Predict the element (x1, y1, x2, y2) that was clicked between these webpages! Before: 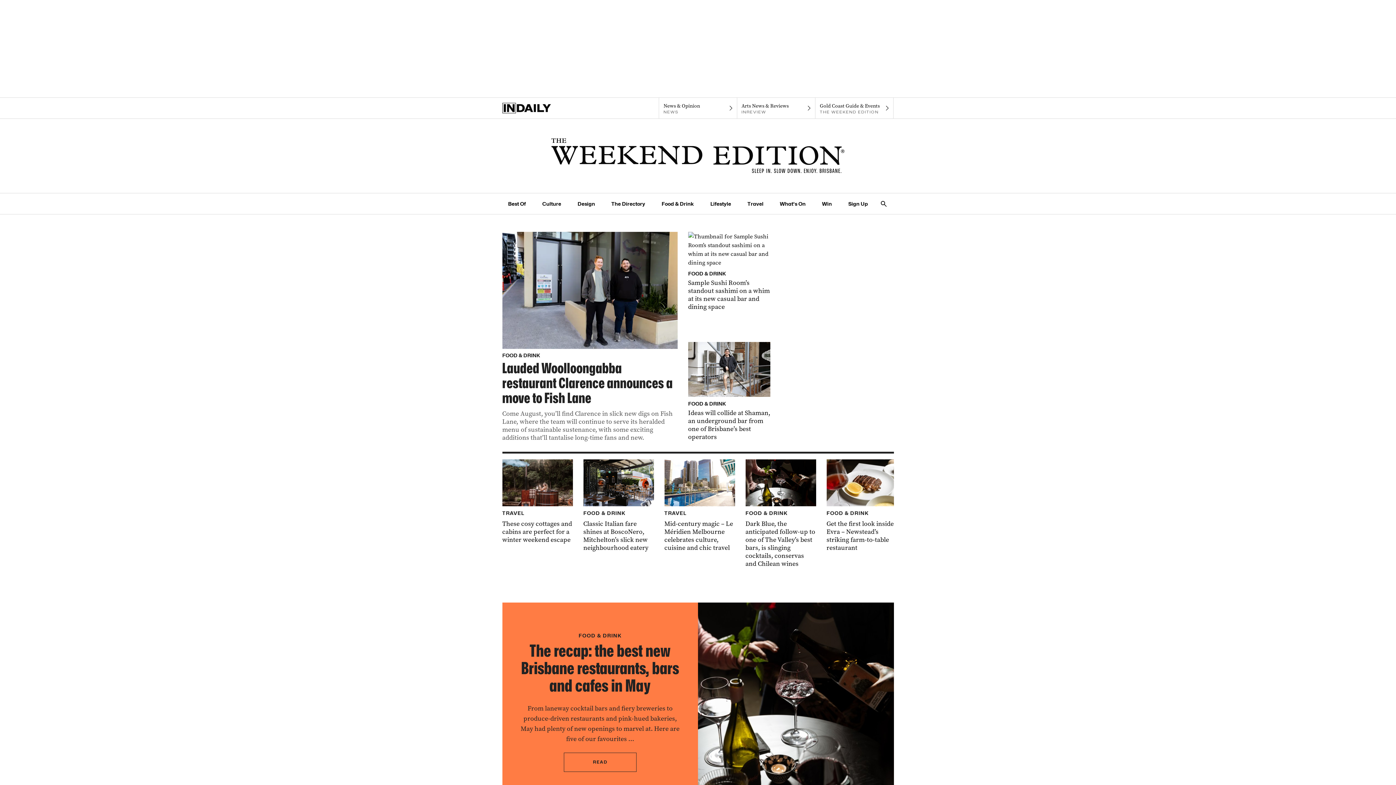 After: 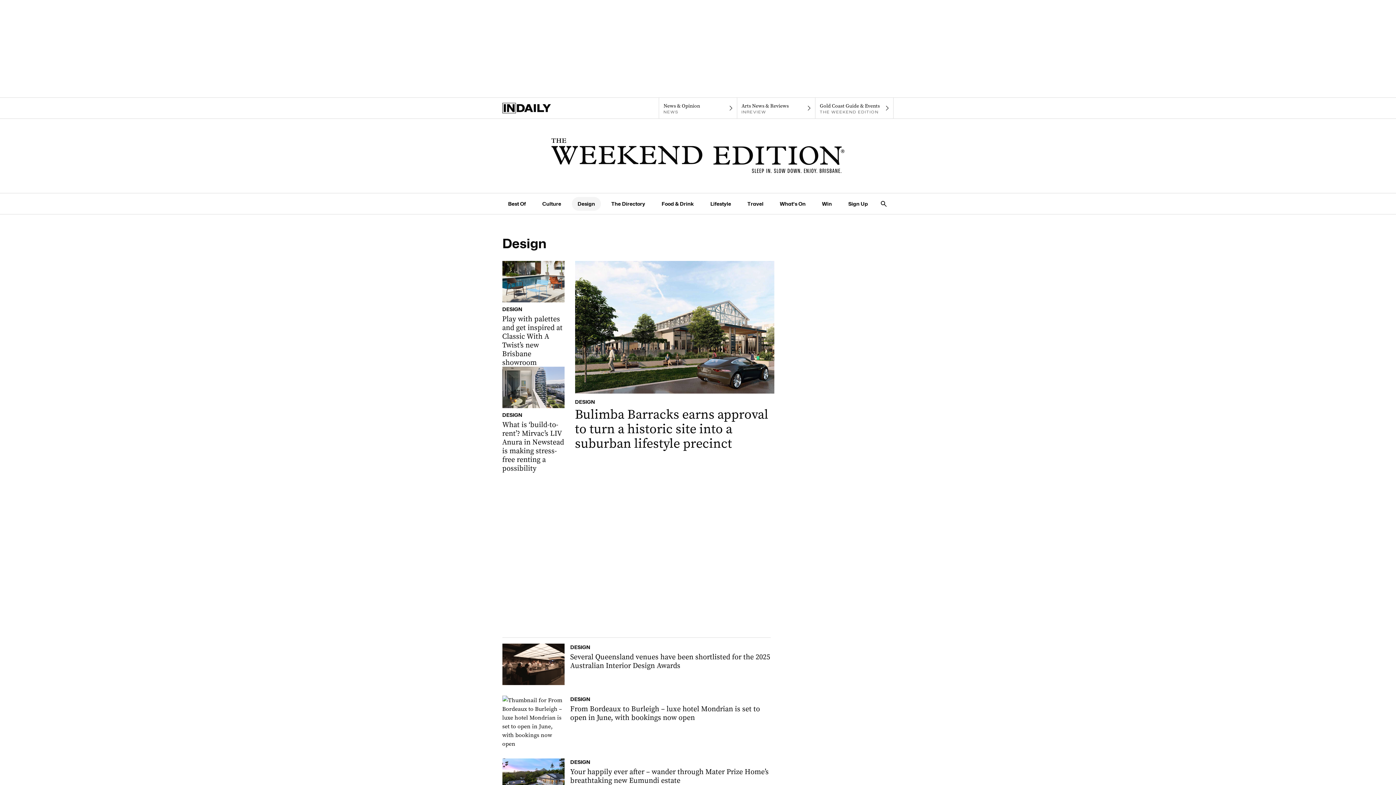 Action: label: Design navigation link bbox: (571, 196, 600, 210)